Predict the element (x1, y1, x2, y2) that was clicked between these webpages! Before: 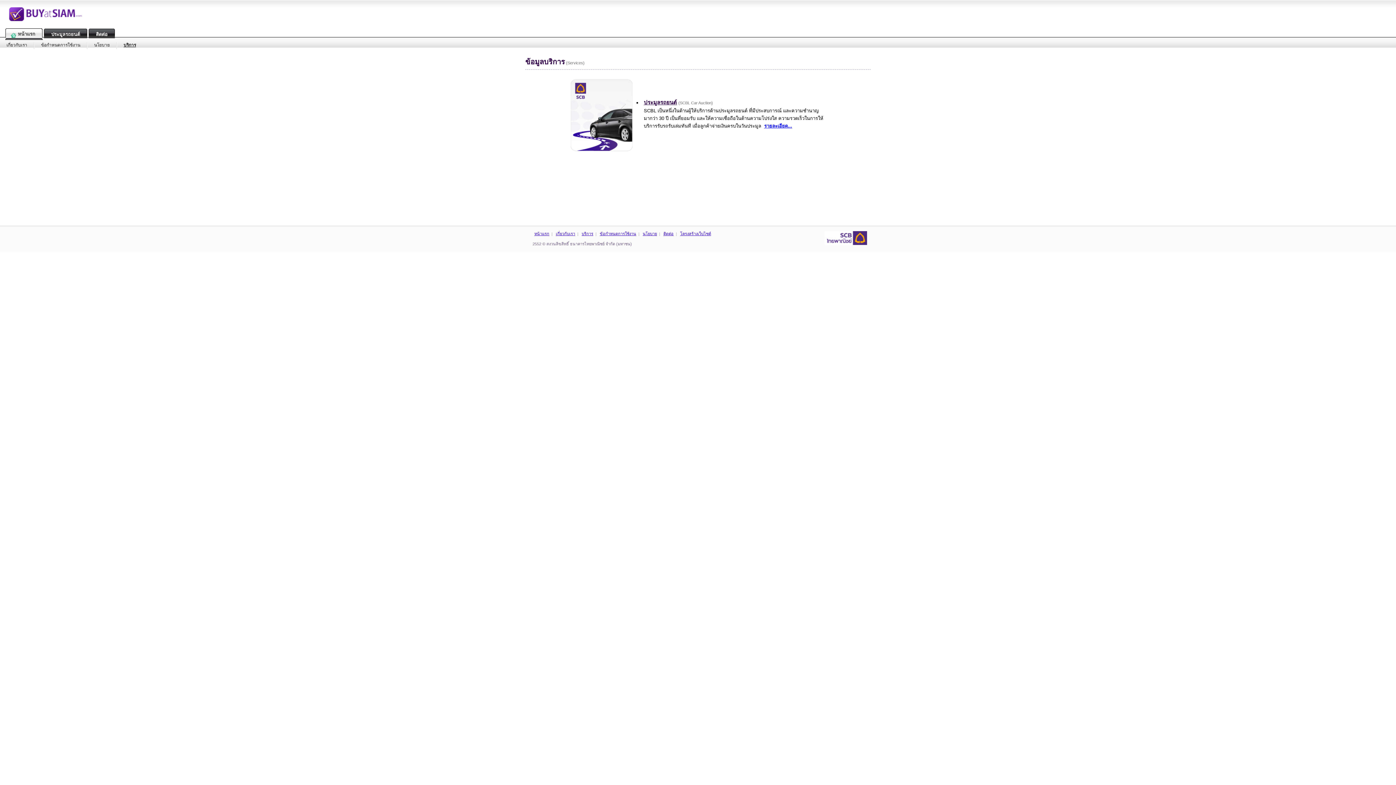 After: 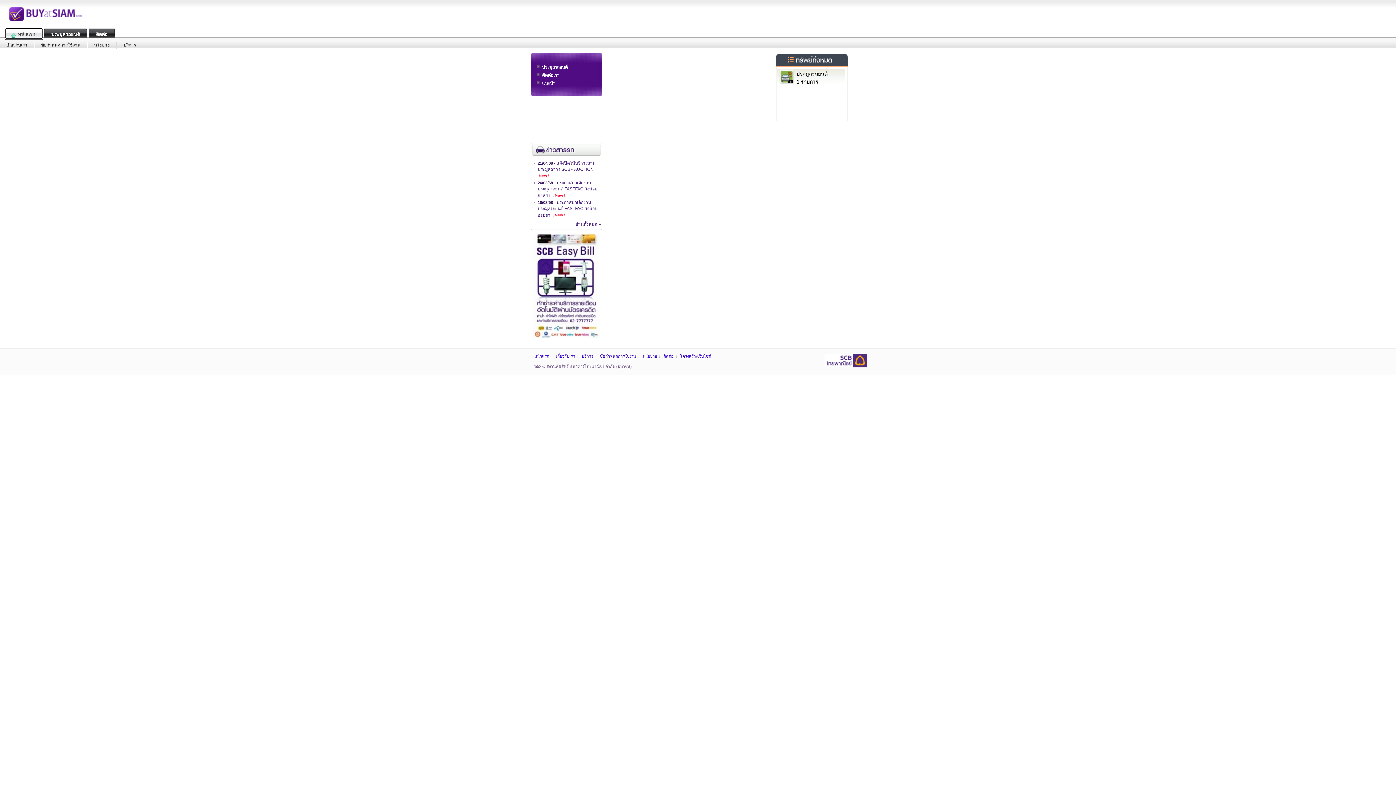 Action: label: หน้าแรก bbox: (6, 28, 42, 40)